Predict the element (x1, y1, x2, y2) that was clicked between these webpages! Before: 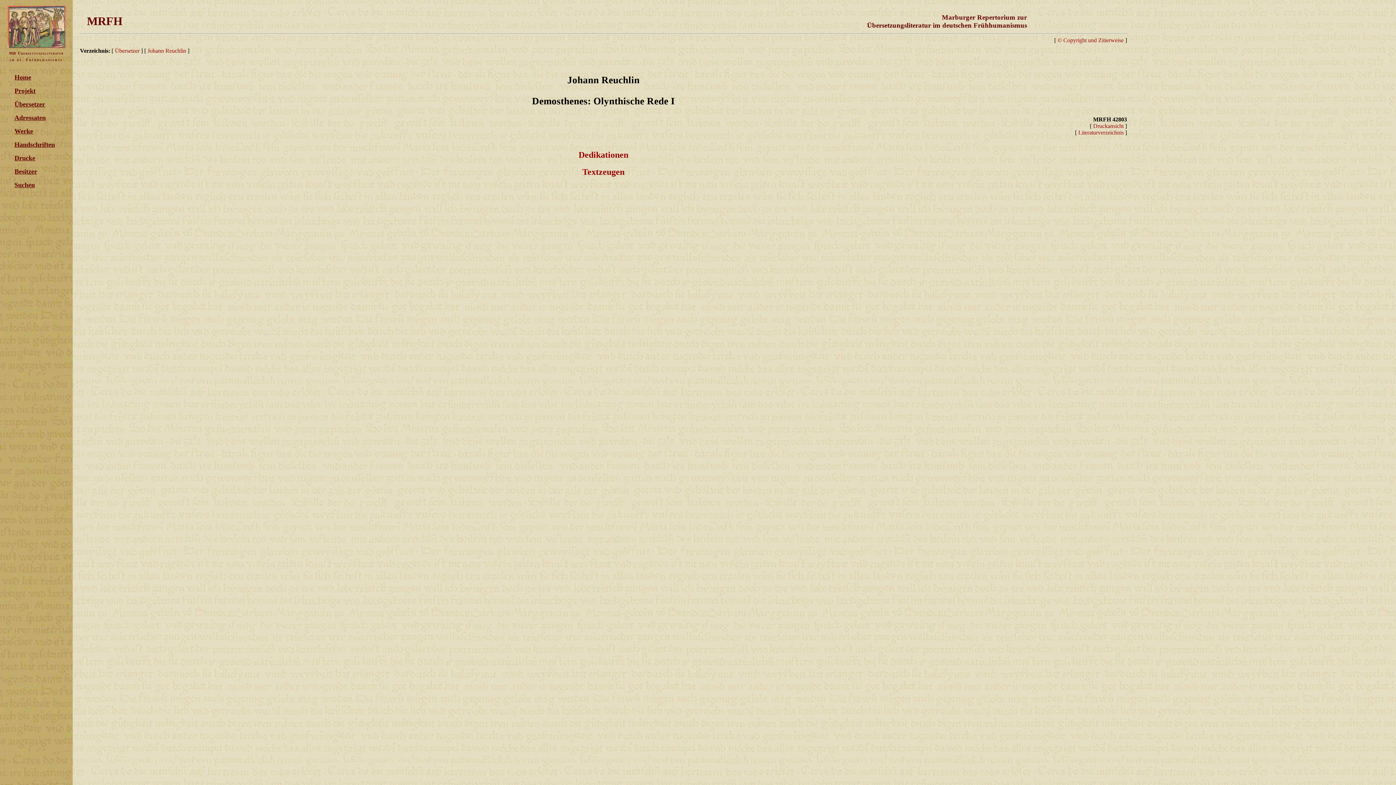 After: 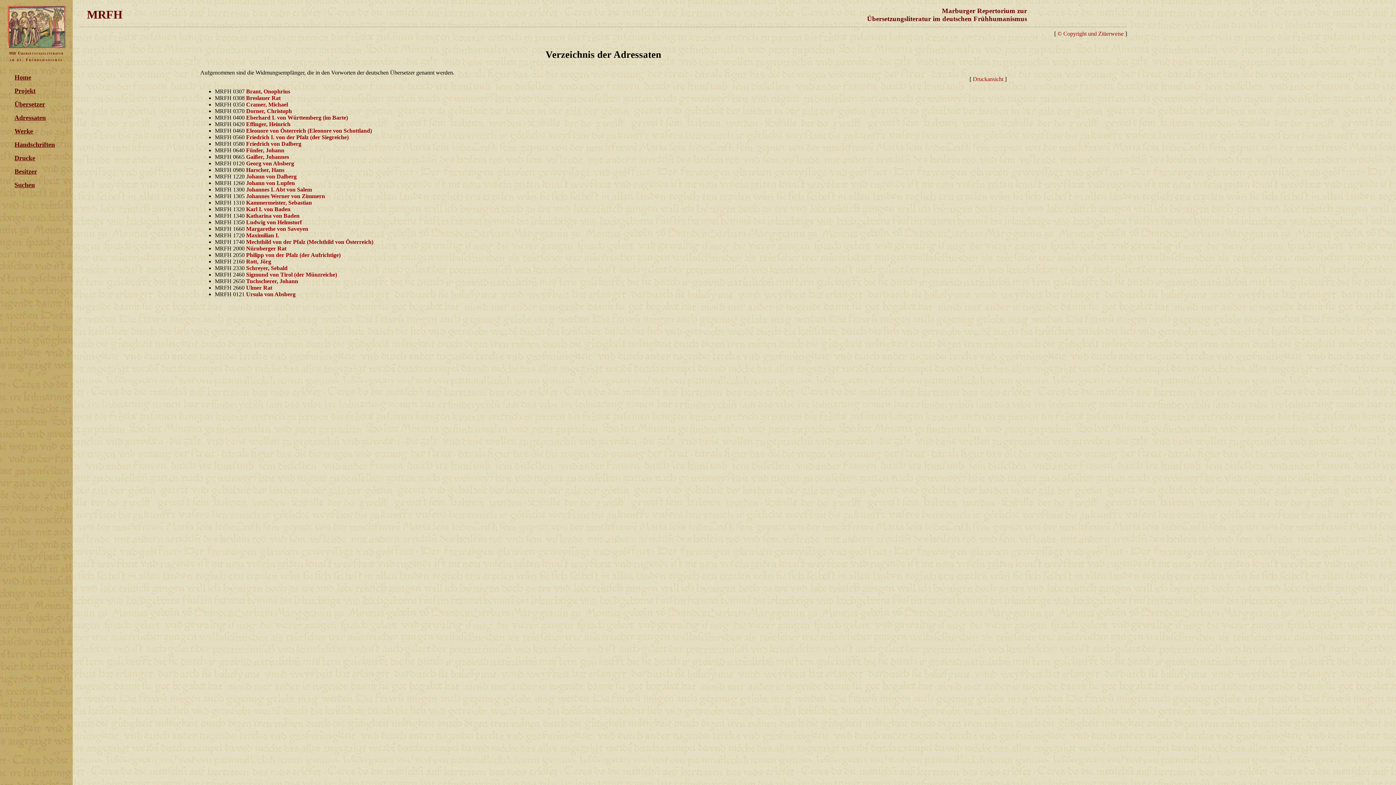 Action: label: Adressaten bbox: (14, 114, 45, 121)